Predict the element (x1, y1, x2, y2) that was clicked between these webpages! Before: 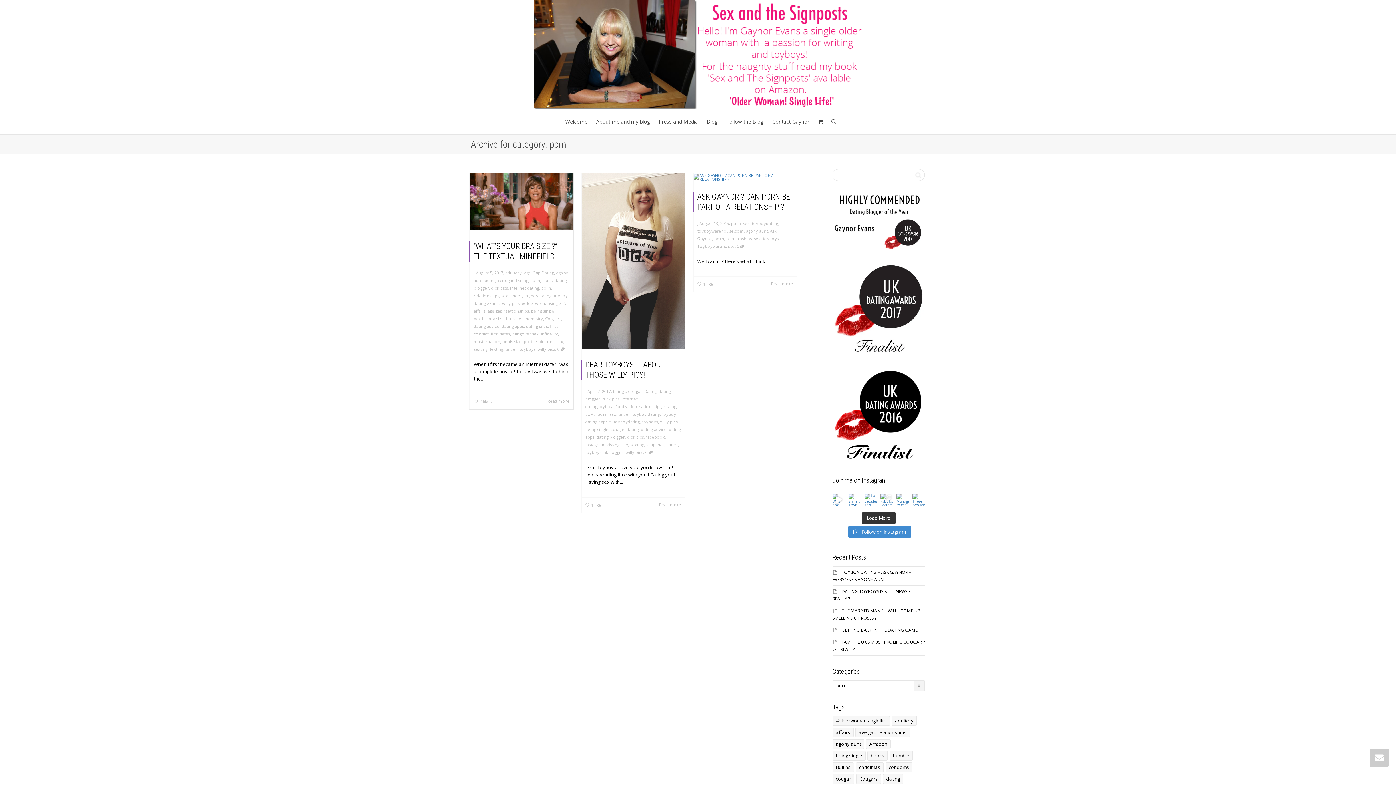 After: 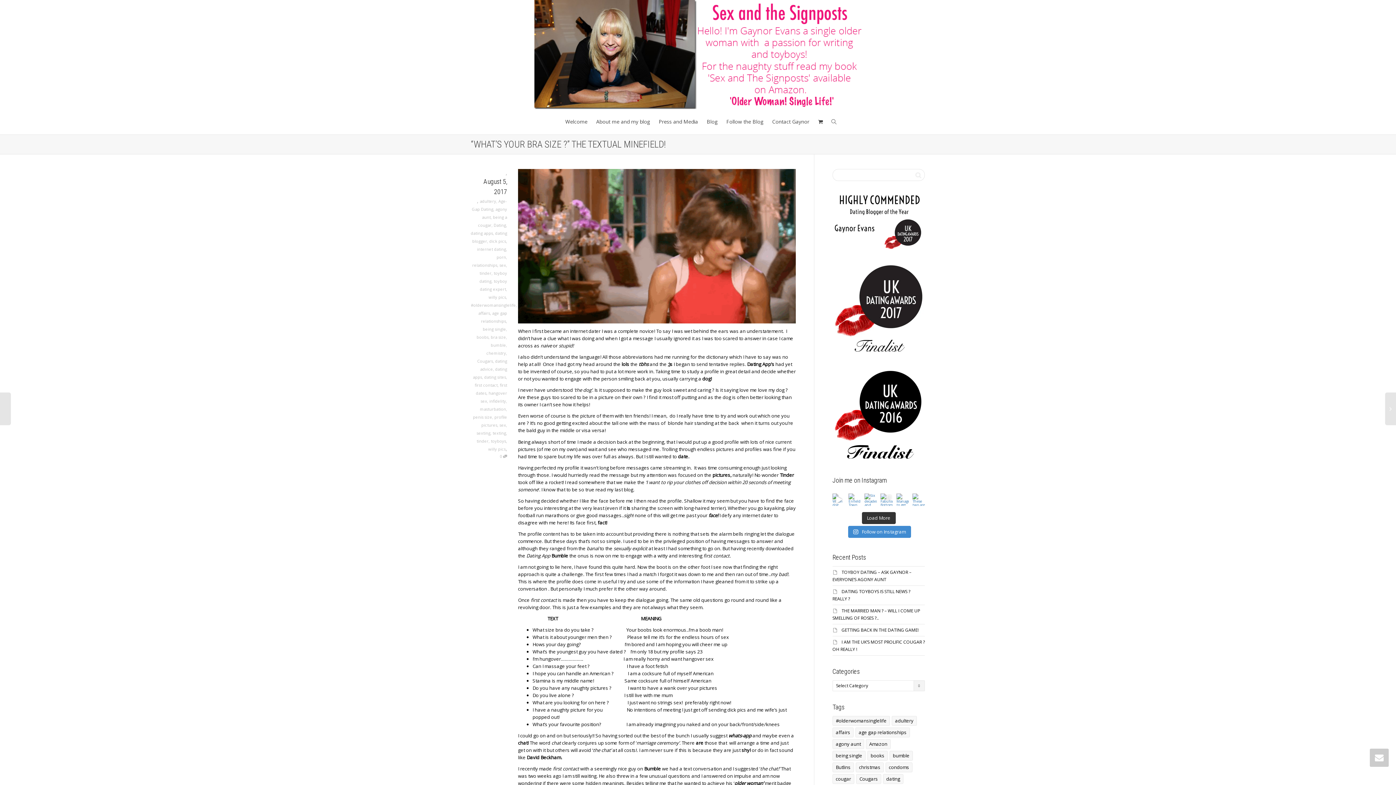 Action: bbox: (476, 270, 503, 275) label: August 5, 2017